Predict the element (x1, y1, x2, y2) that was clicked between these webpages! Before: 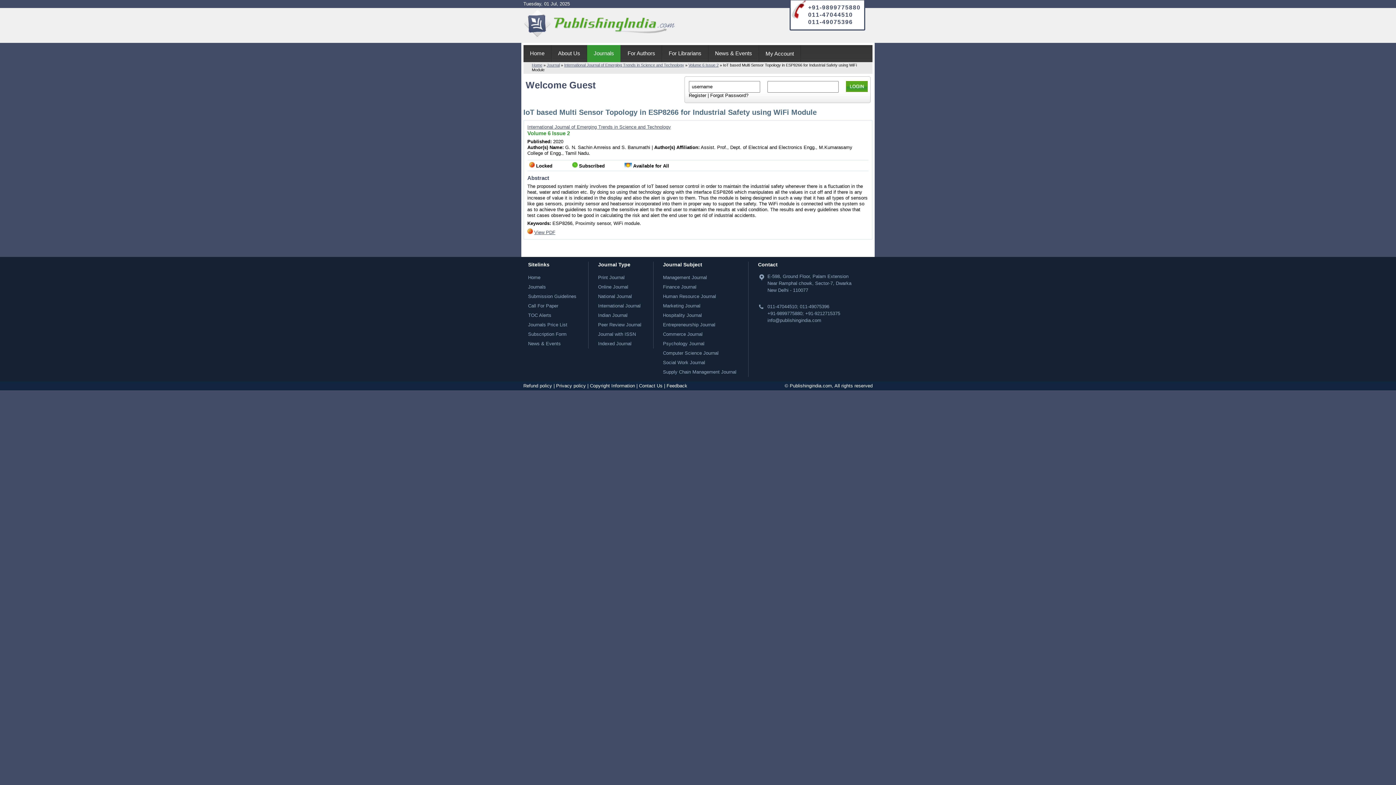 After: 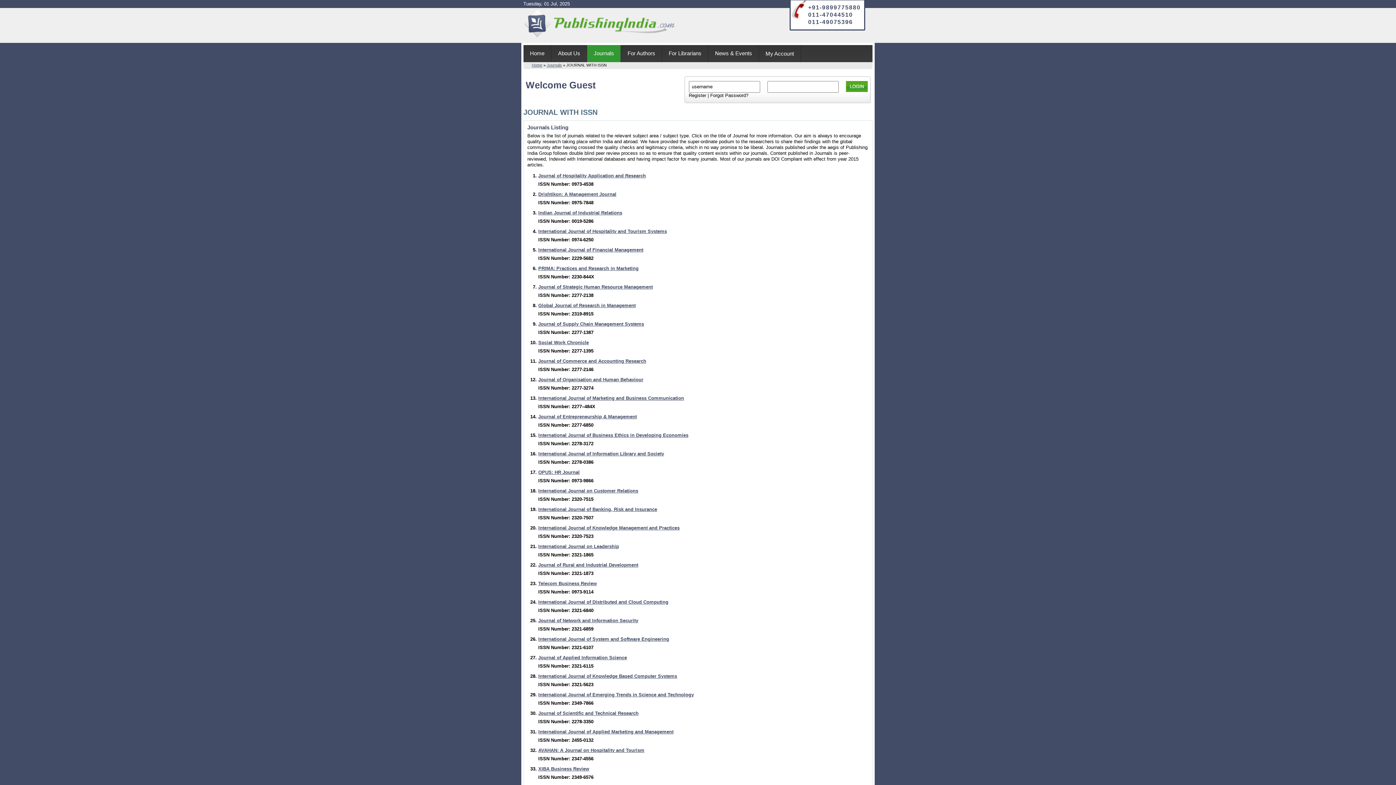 Action: label: Journal with ISSN bbox: (598, 331, 636, 337)